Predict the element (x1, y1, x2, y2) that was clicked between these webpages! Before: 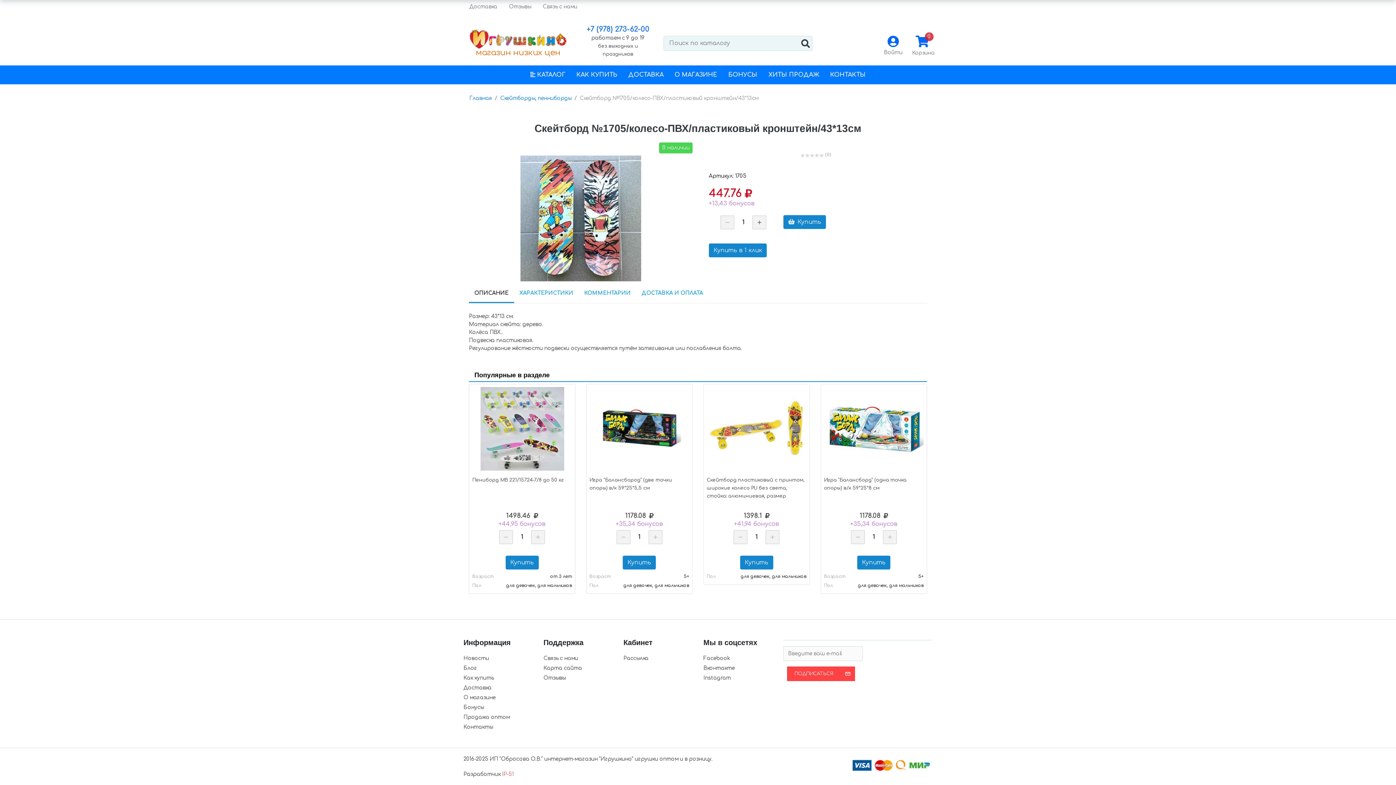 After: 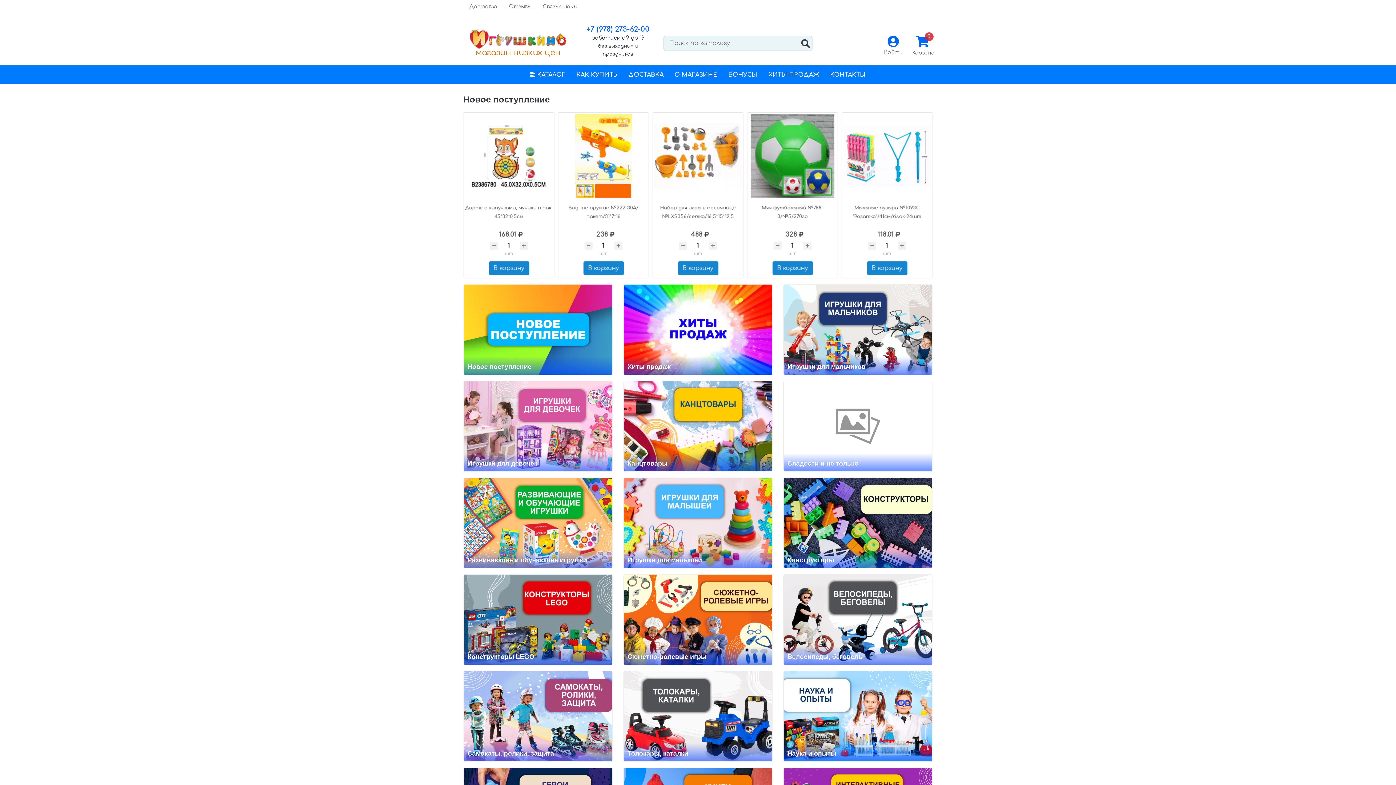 Action: bbox: (469, 35, 566, 41)